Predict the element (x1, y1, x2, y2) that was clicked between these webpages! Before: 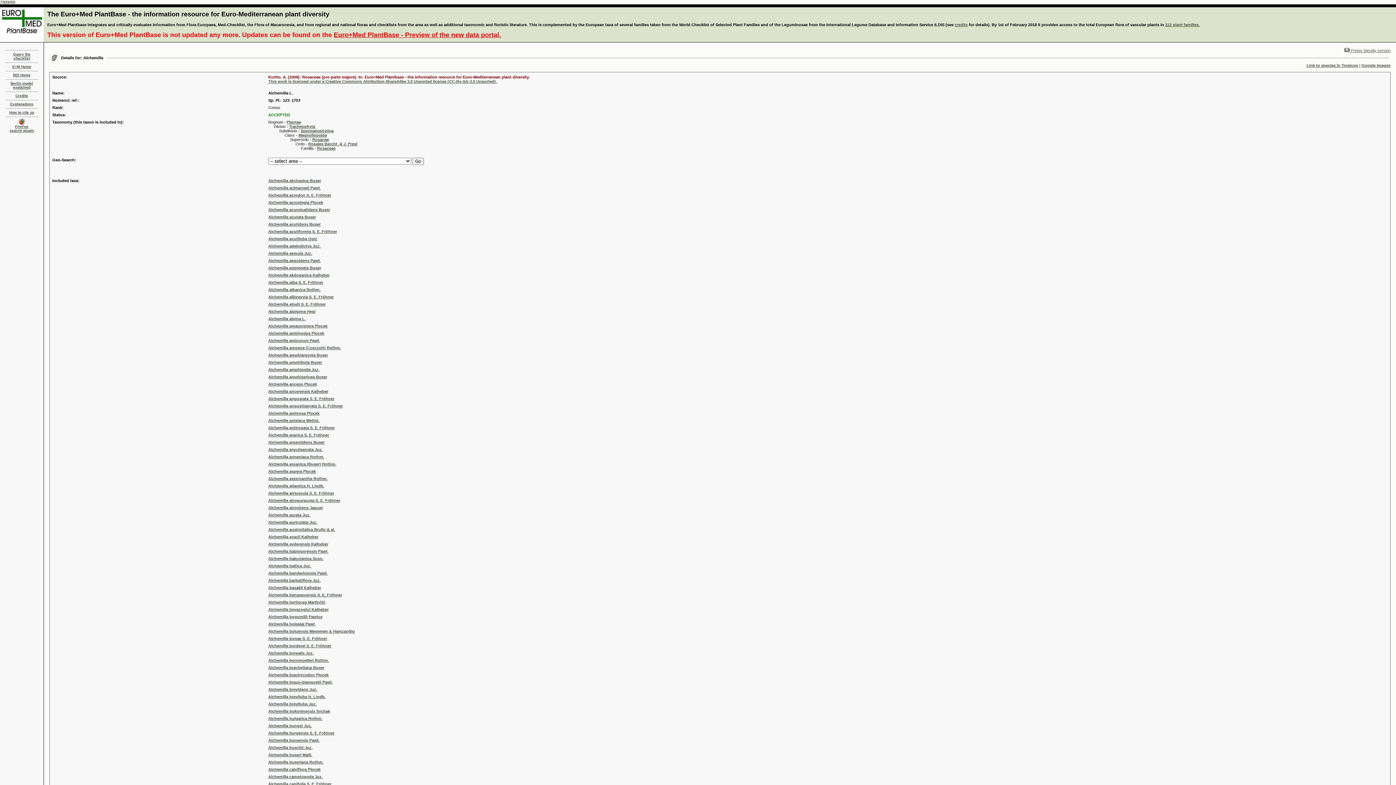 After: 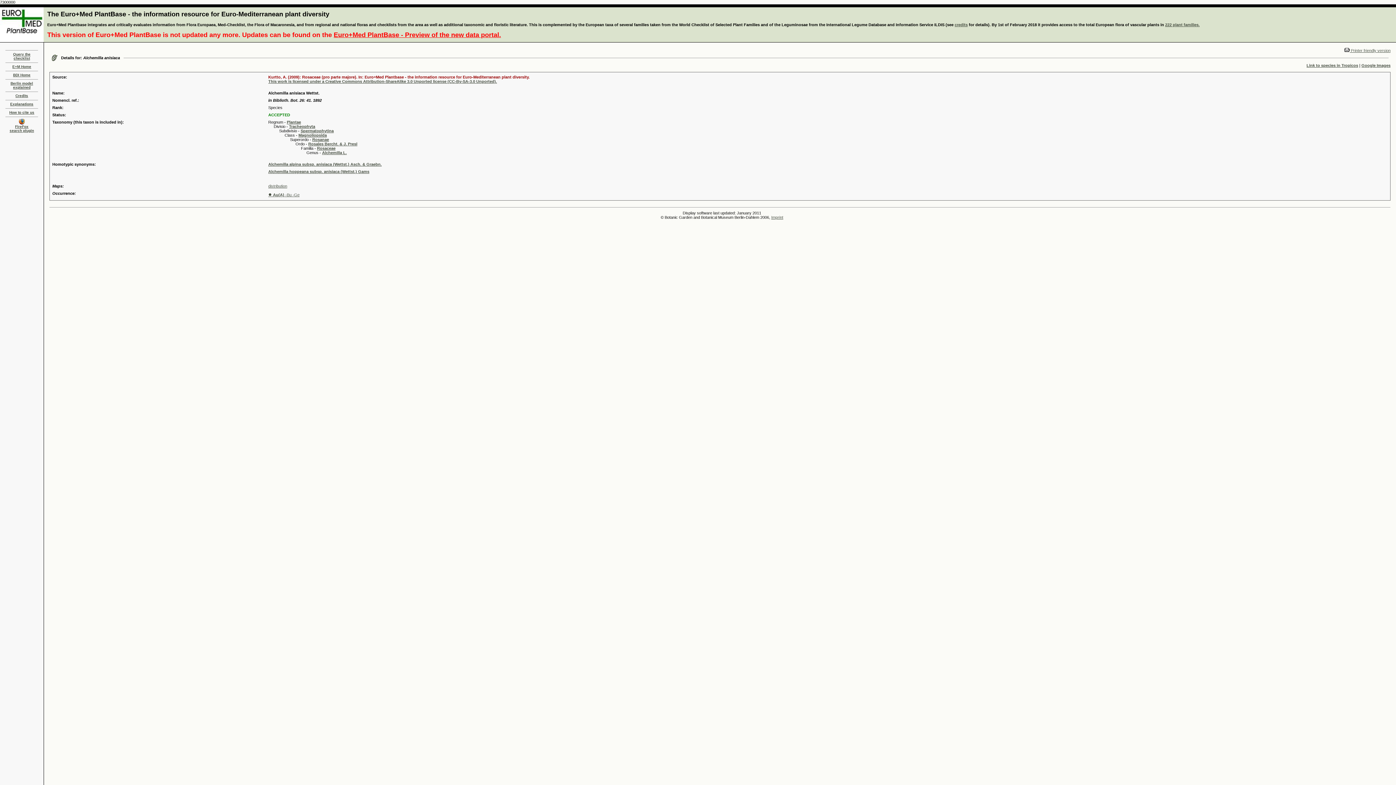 Action: bbox: (268, 418, 319, 422) label: Alchemilla anisiaca Wettst.